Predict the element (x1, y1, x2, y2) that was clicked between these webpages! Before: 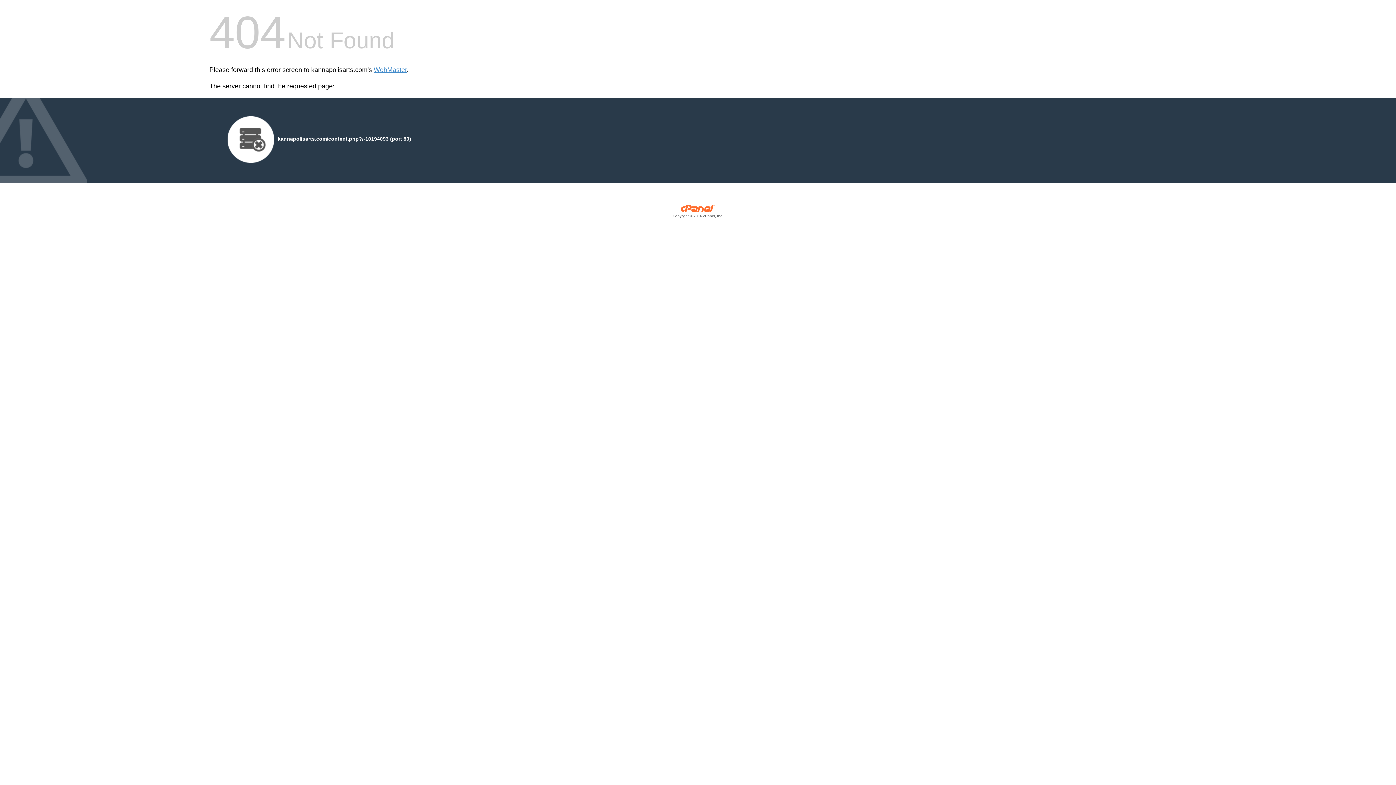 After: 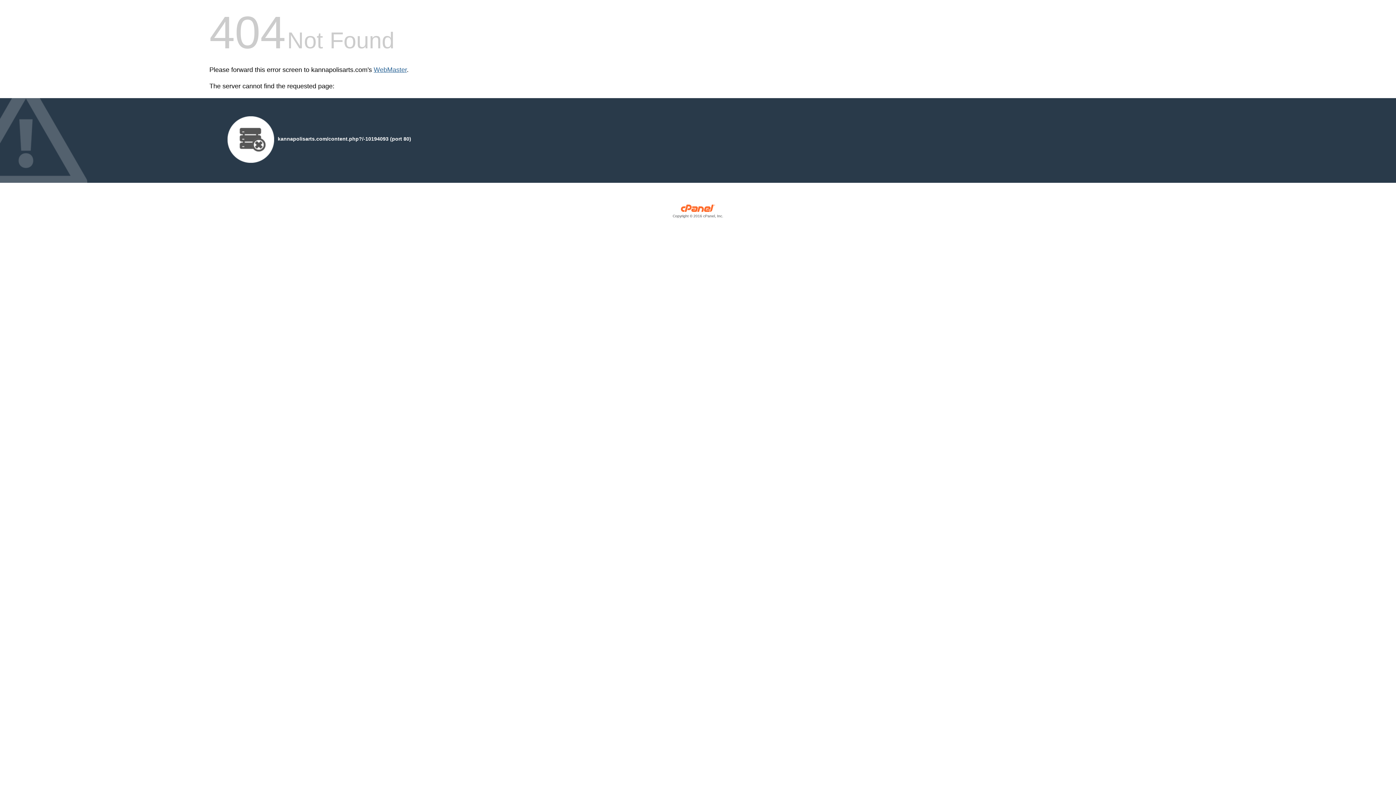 Action: label: WebMaster bbox: (373, 66, 406, 73)